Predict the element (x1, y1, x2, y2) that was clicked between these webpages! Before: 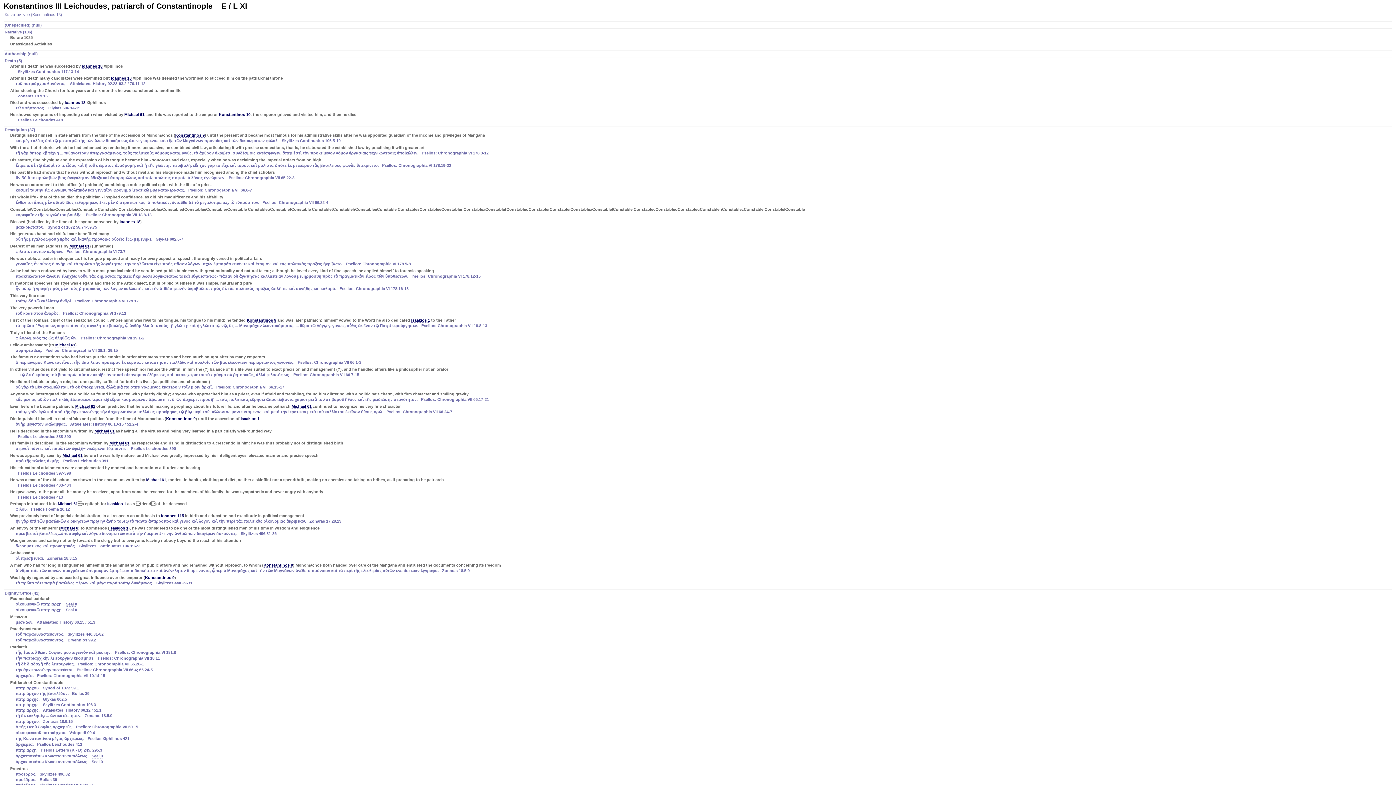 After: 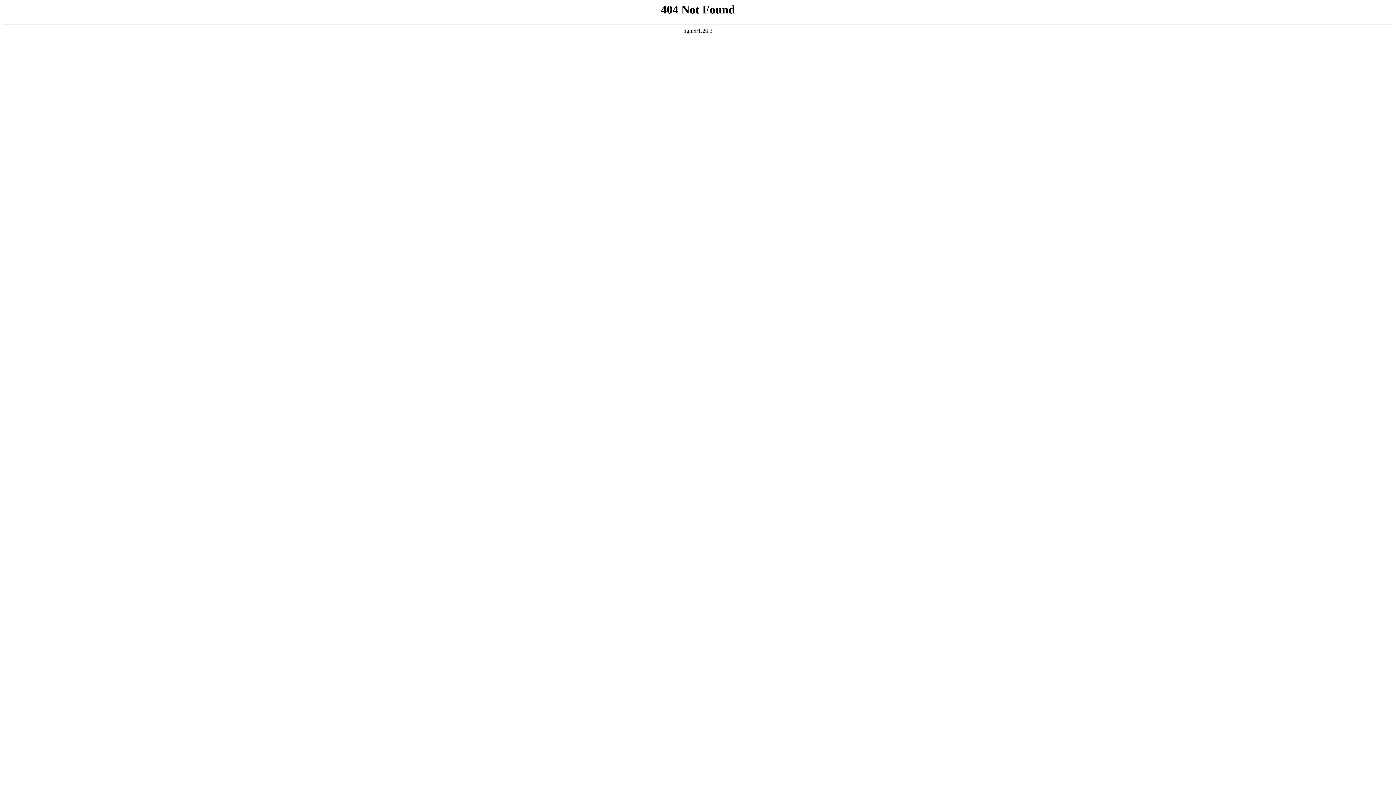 Action: label: Michael 61 bbox: (109, 441, 129, 445)